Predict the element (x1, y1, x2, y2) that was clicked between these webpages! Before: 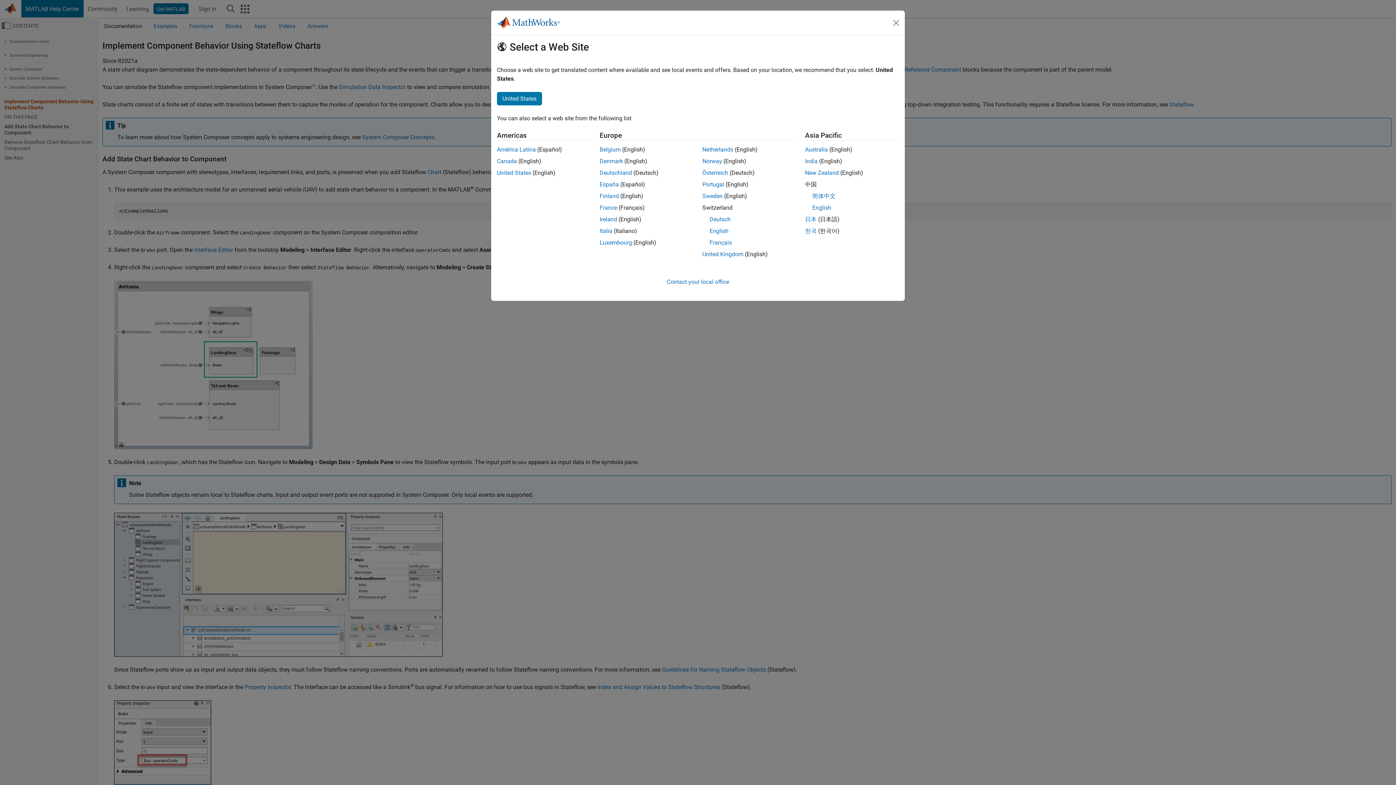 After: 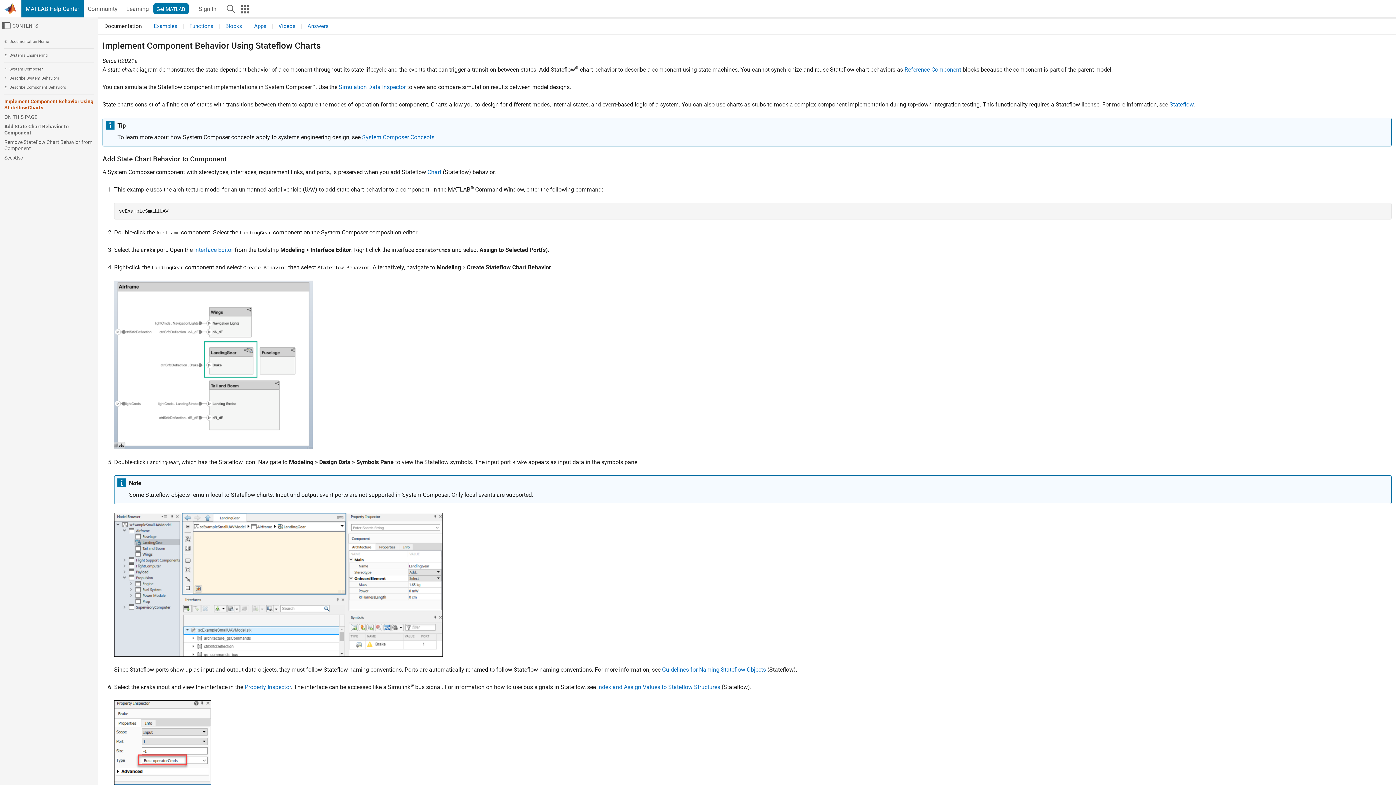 Action: bbox: (709, 227, 728, 234) label: English